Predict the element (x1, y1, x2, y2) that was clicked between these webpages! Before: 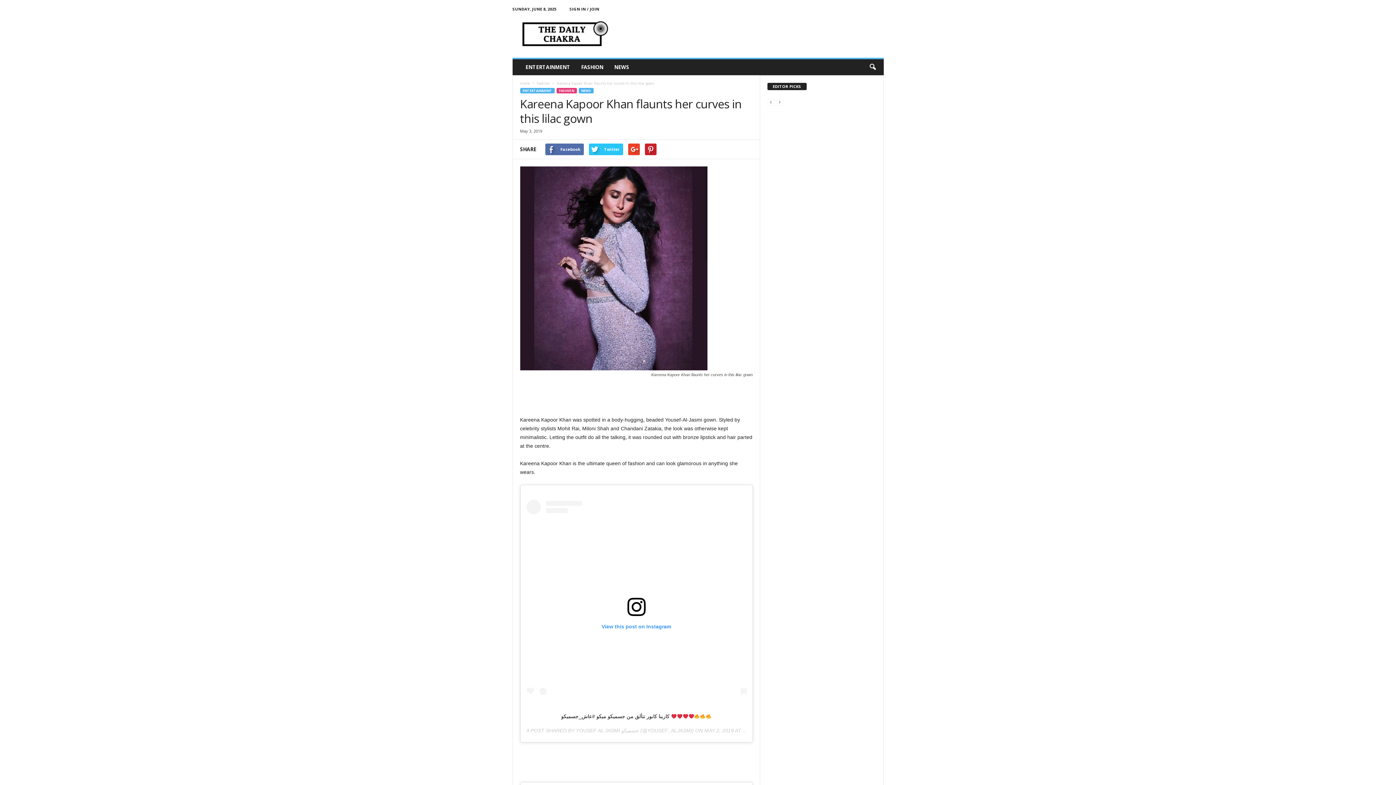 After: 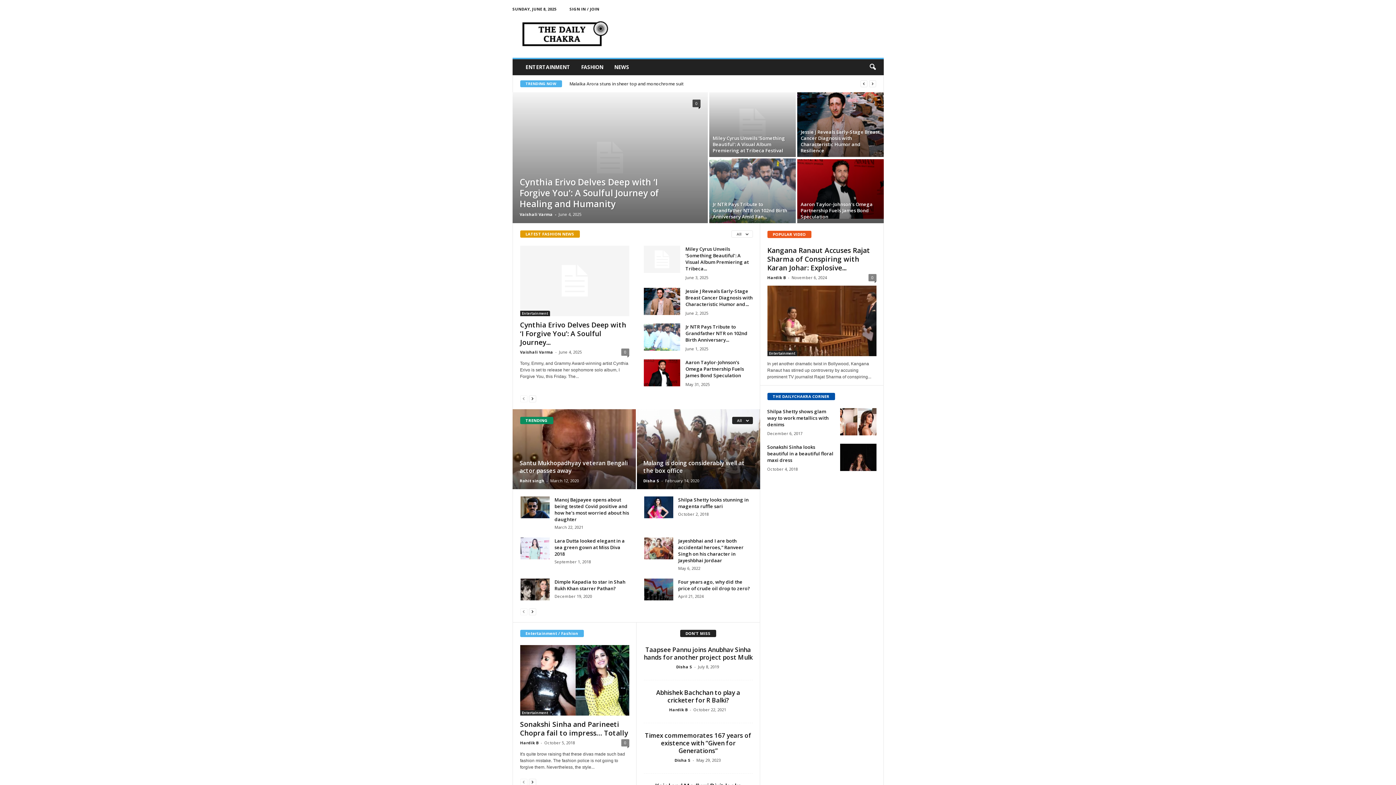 Action: label: Home bbox: (520, 80, 530, 85)